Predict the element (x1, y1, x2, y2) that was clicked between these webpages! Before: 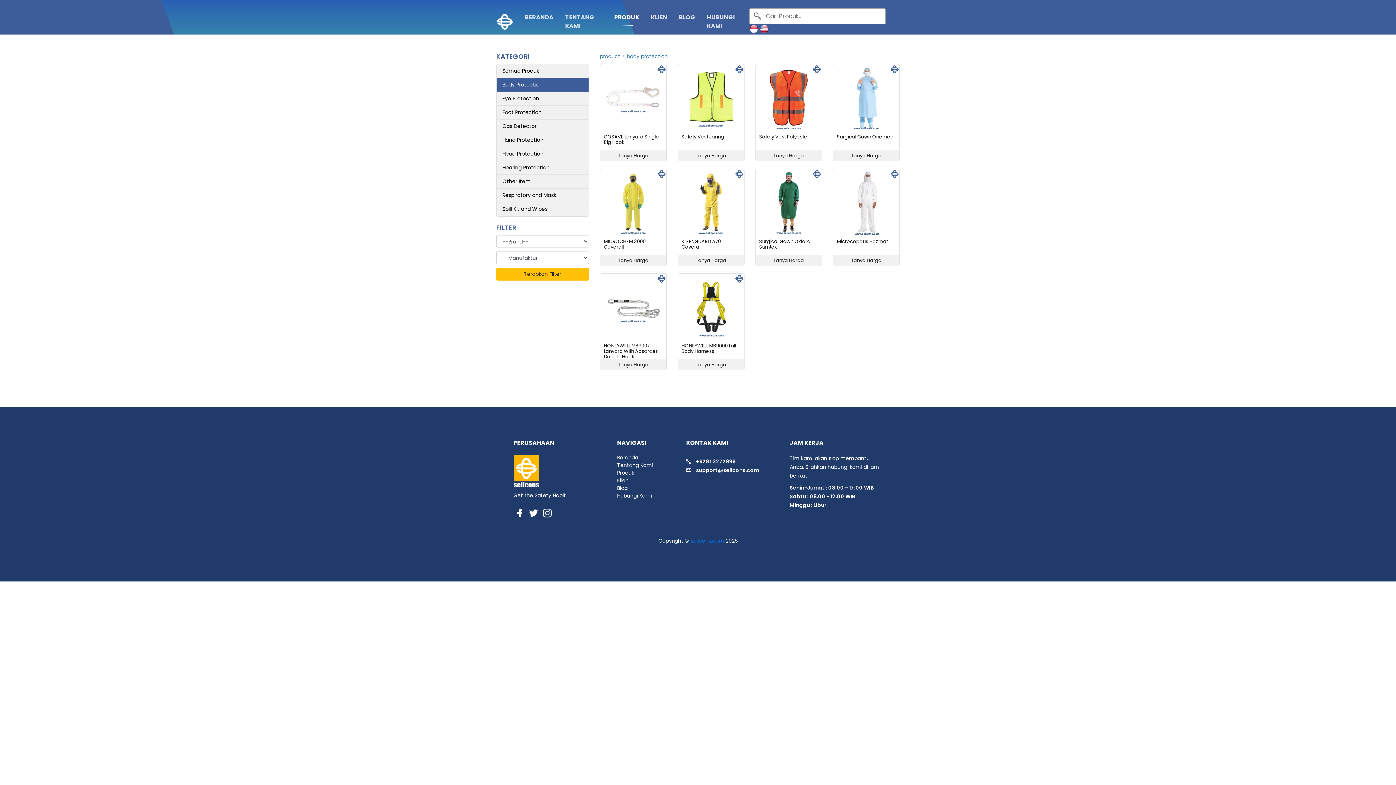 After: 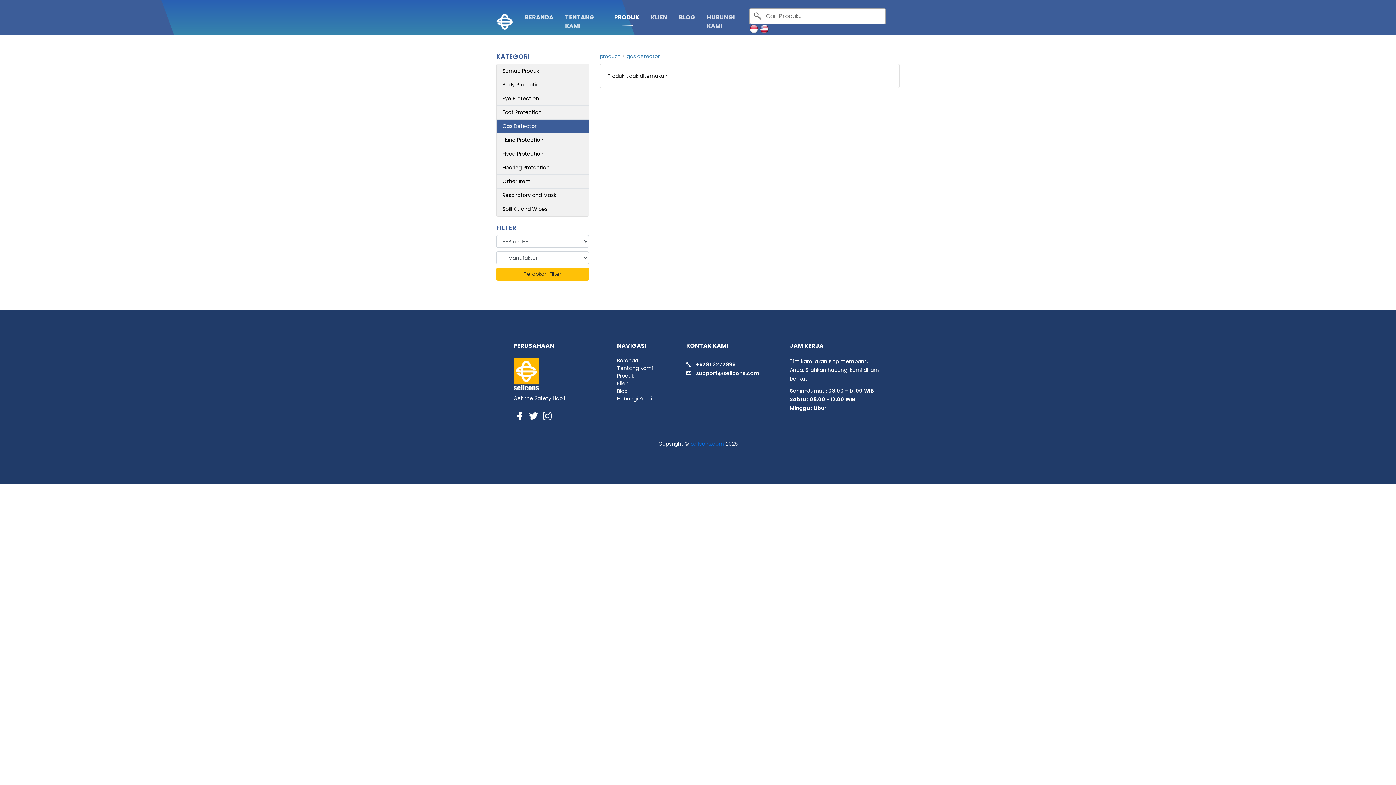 Action: label: Gas Detector bbox: (496, 119, 588, 133)